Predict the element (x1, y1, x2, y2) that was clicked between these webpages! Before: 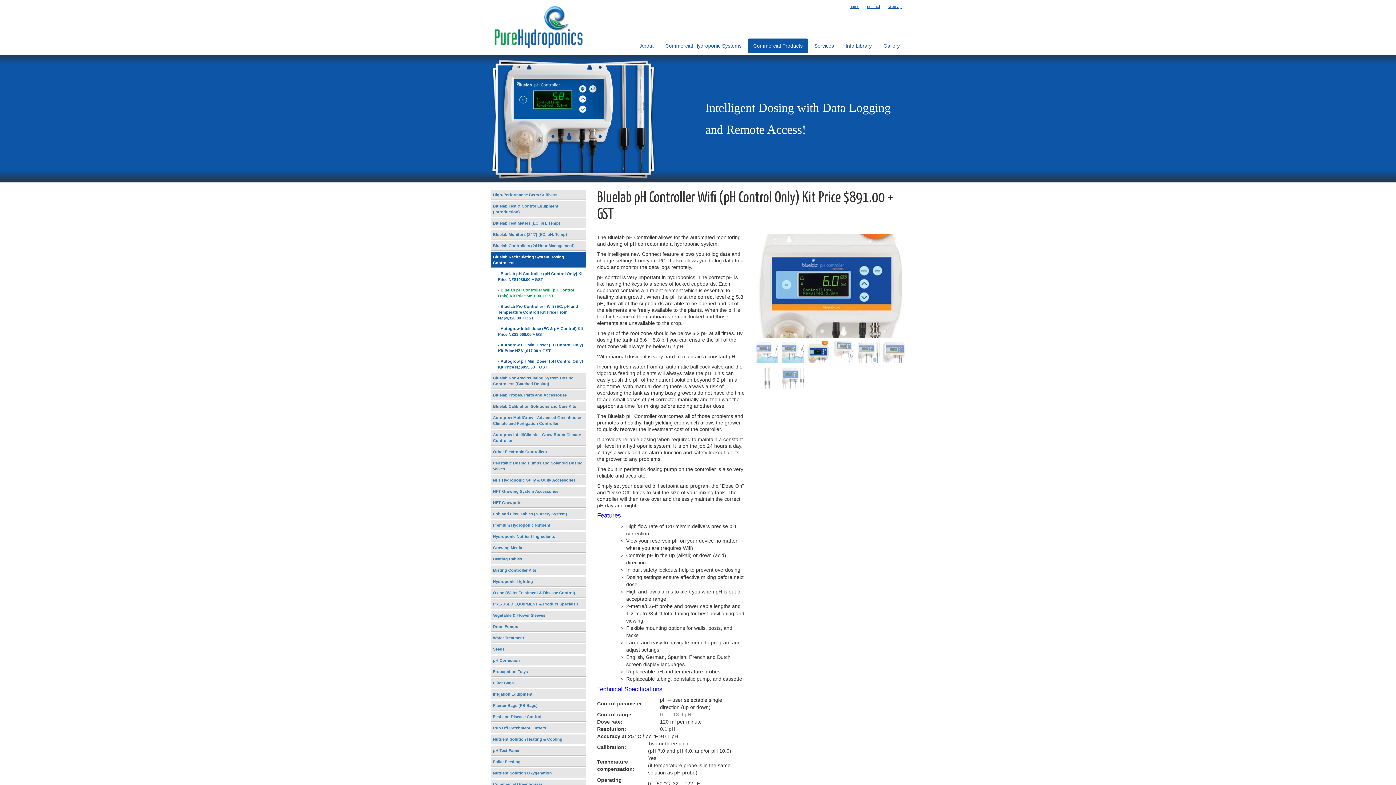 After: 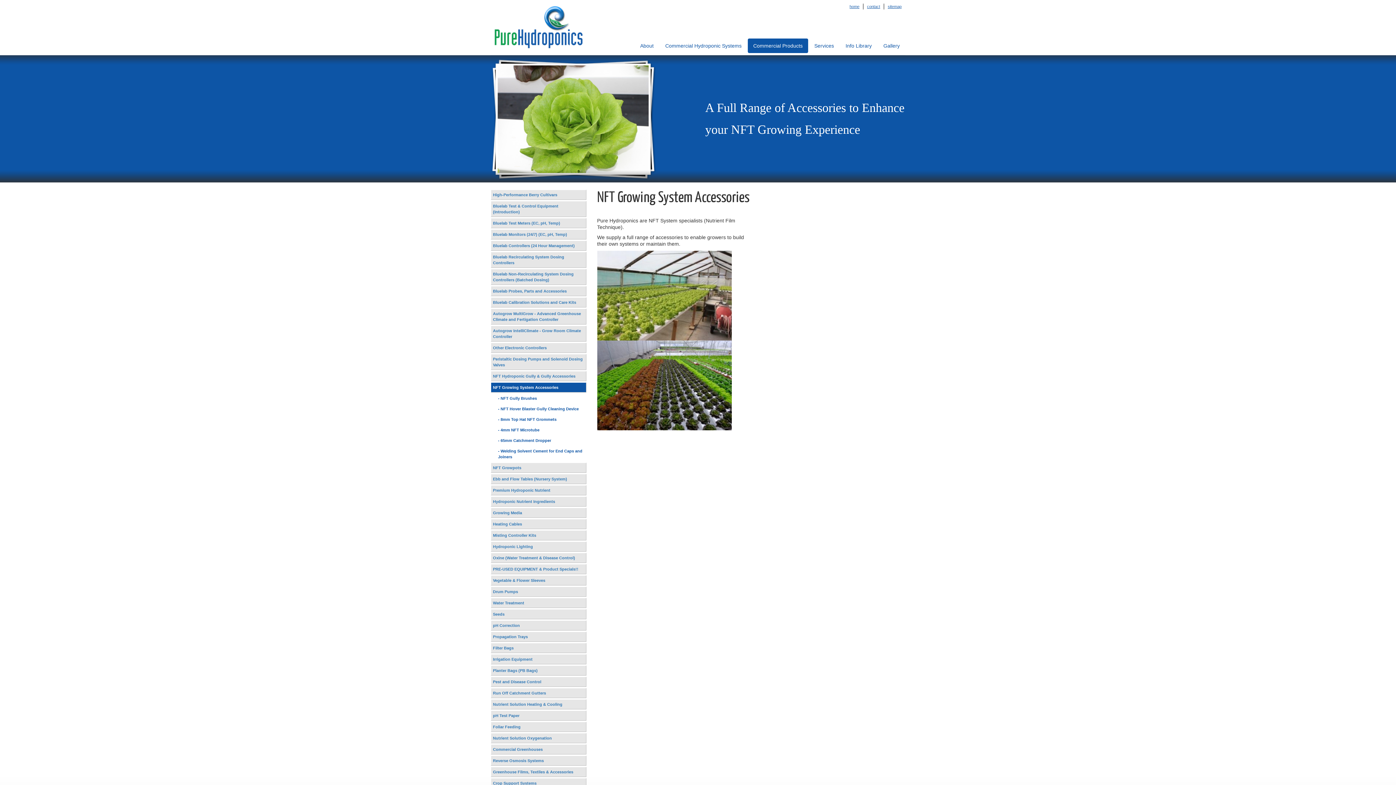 Action: label: NFT Growing System Accessories bbox: (490, 486, 586, 496)